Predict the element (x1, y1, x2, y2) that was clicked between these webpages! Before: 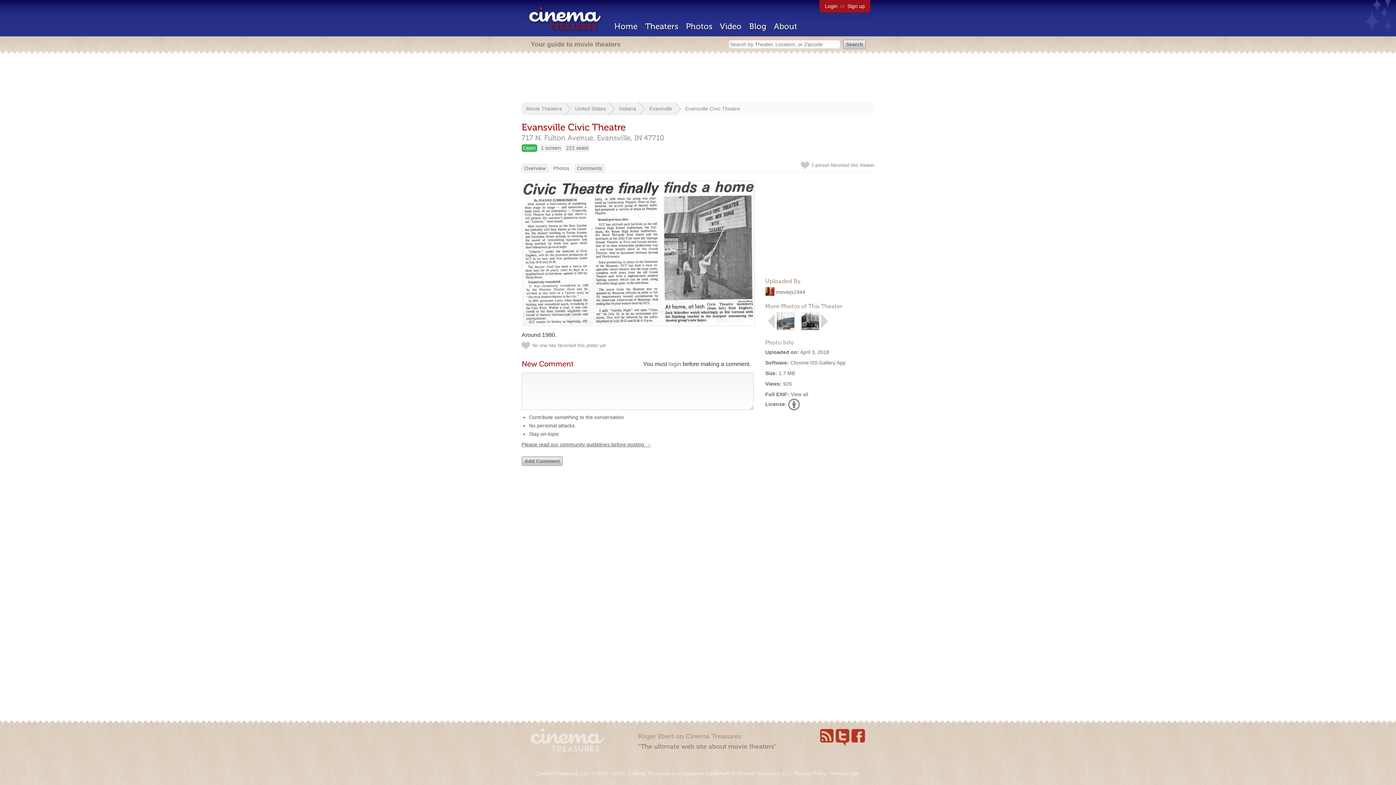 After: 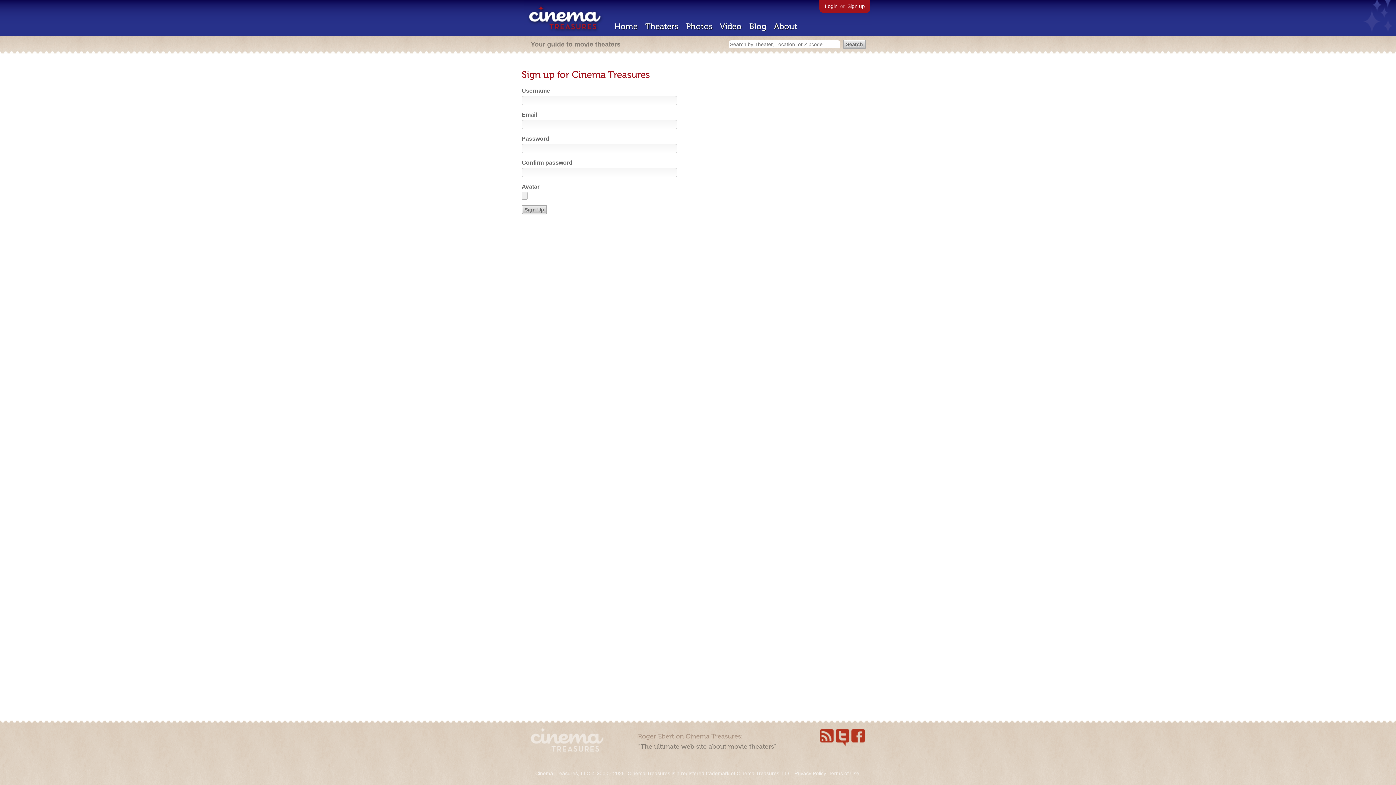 Action: bbox: (847, 3, 865, 9) label: Sign up